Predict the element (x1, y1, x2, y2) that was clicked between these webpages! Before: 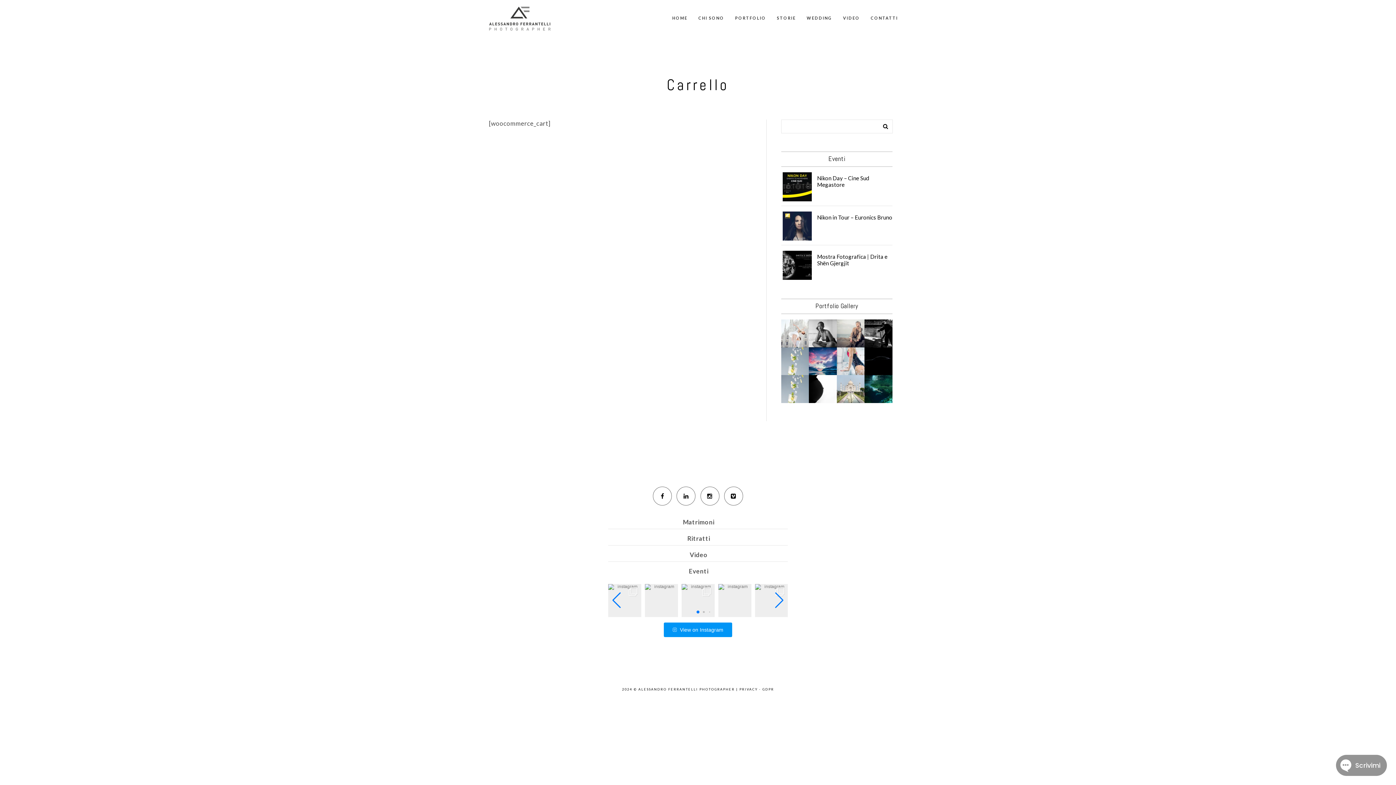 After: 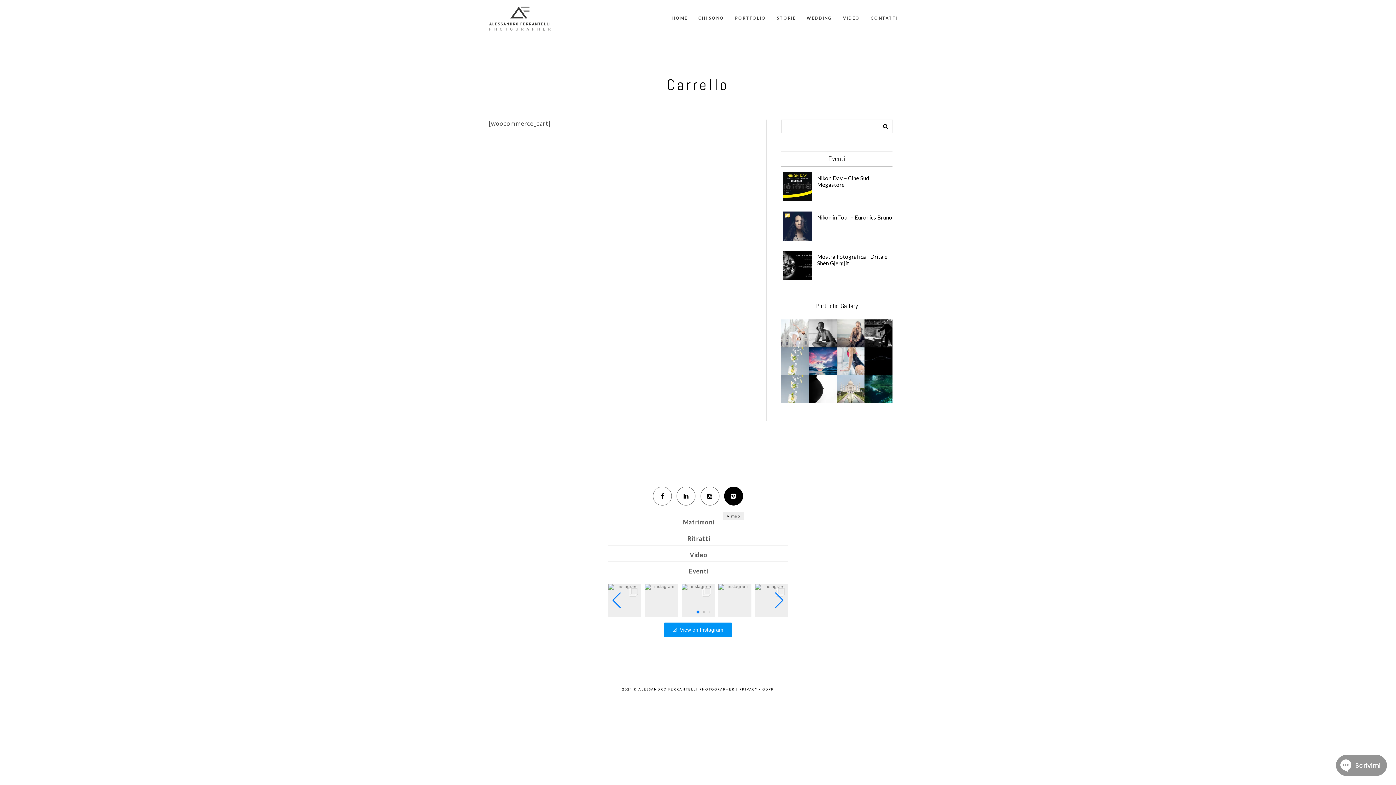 Action: bbox: (724, 487, 742, 505)